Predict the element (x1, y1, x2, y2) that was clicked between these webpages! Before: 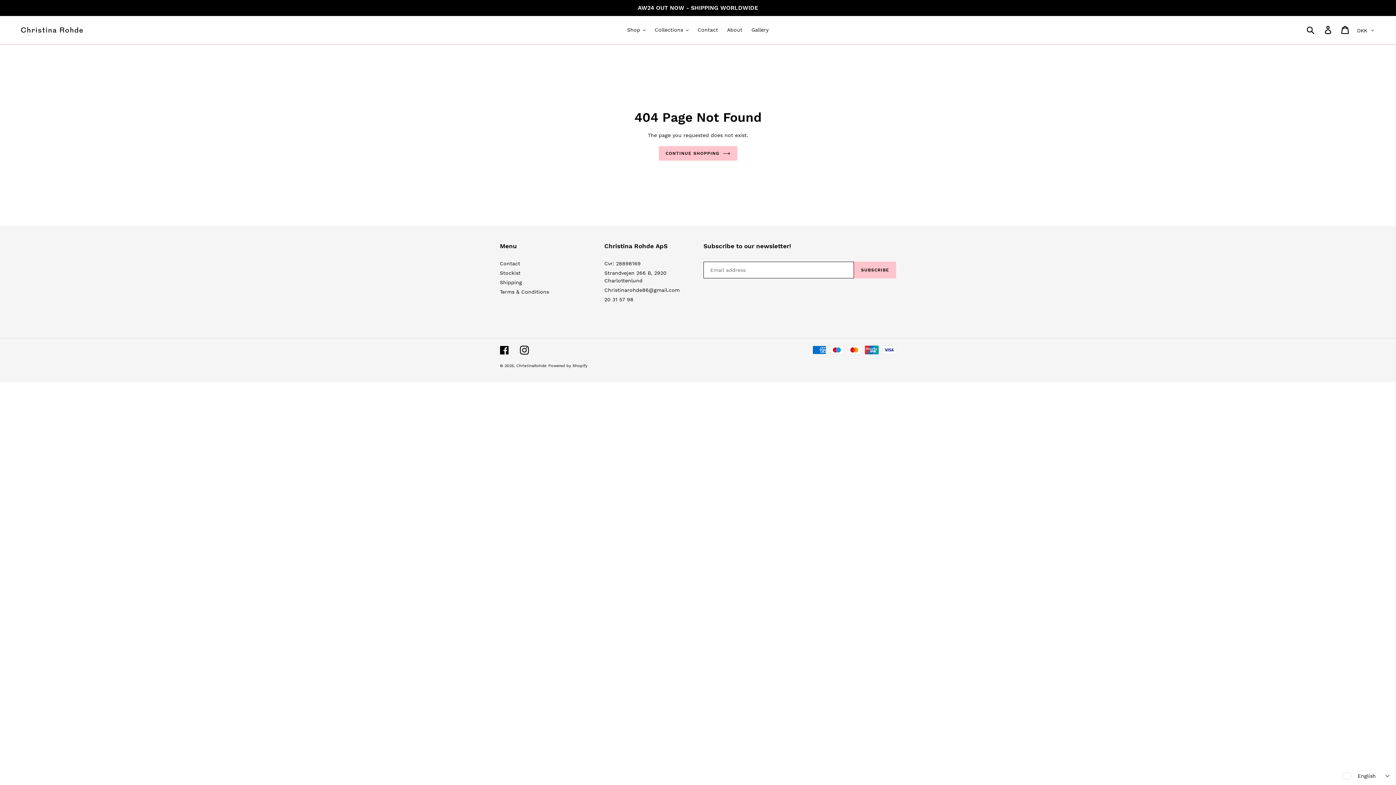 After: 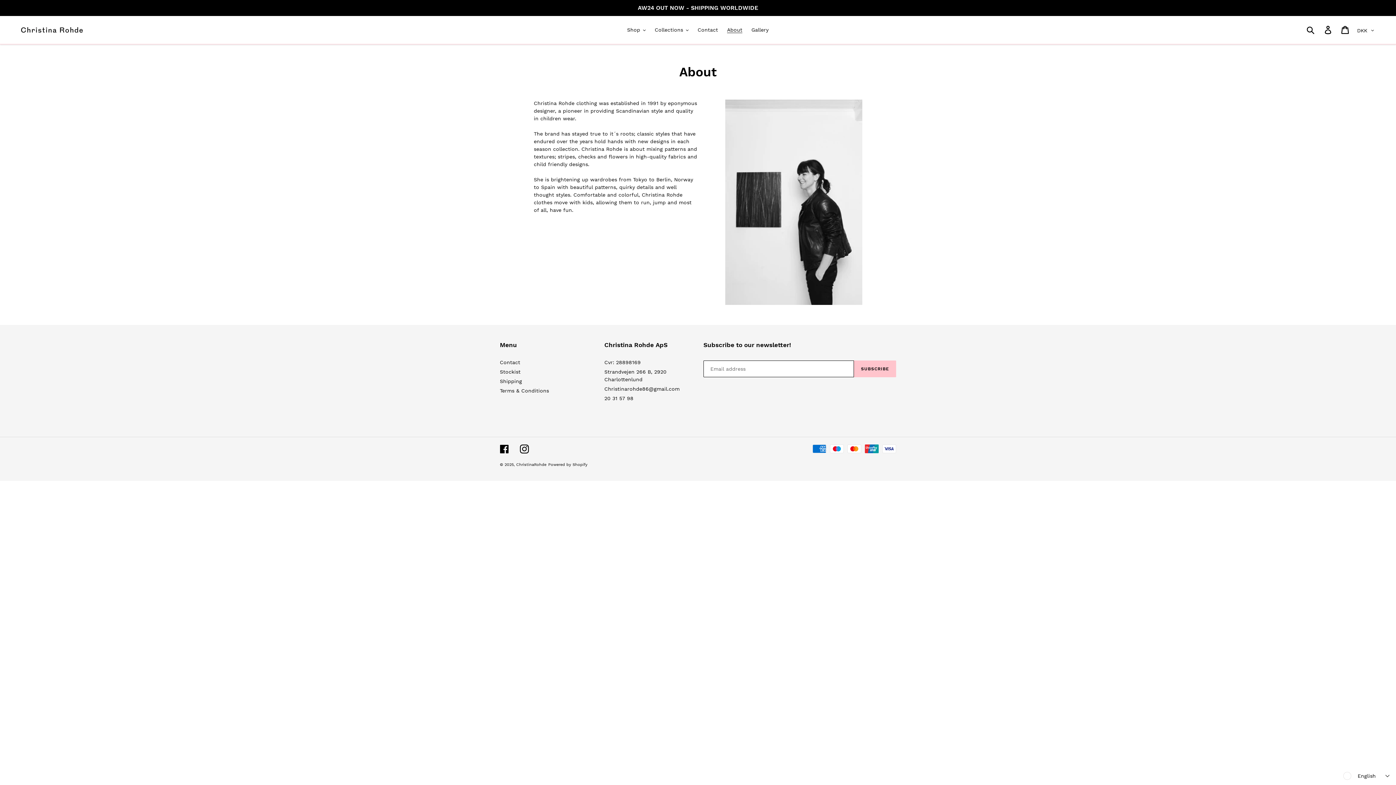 Action: label: About bbox: (723, 25, 746, 34)